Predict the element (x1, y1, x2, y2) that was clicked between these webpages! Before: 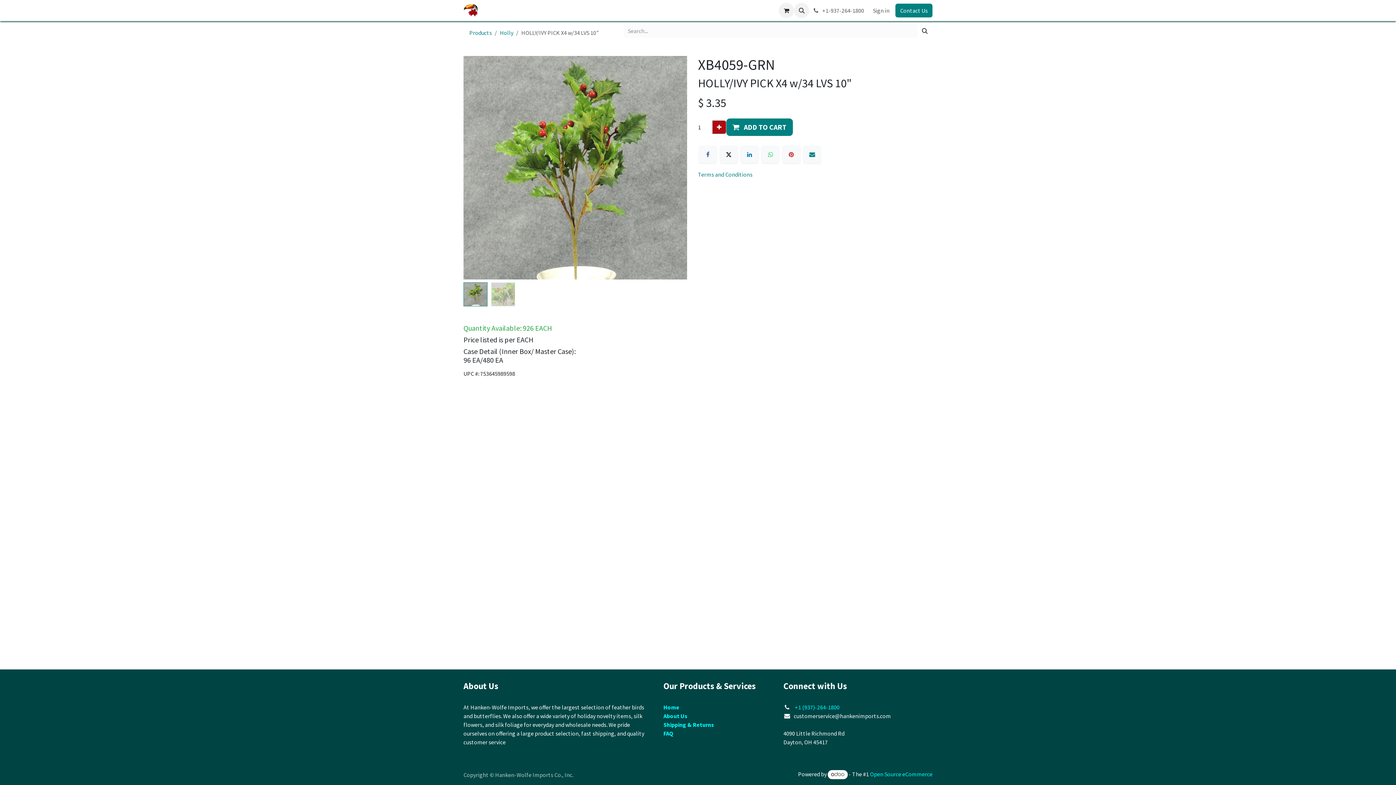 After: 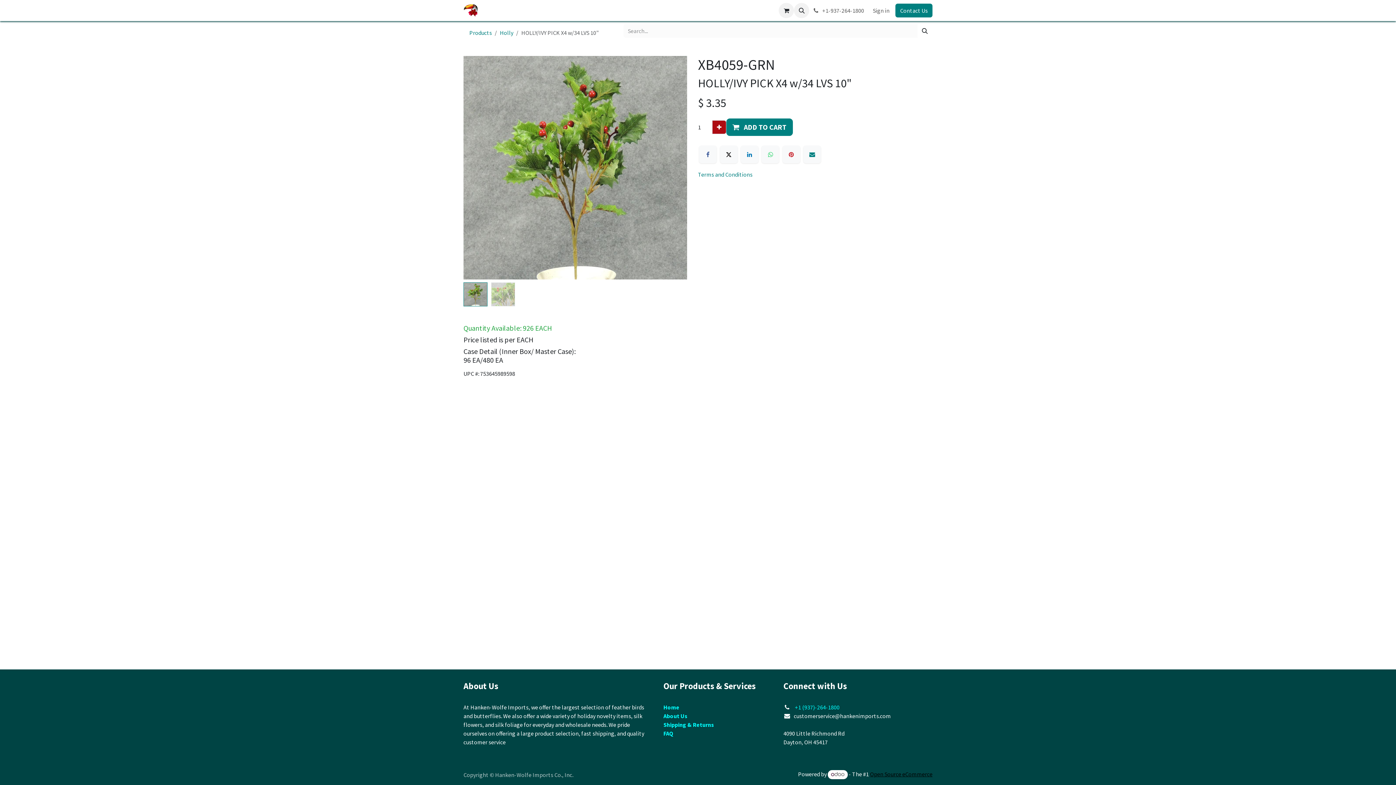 Action: bbox: (870, 771, 932, 778) label: Open Source eCommerce